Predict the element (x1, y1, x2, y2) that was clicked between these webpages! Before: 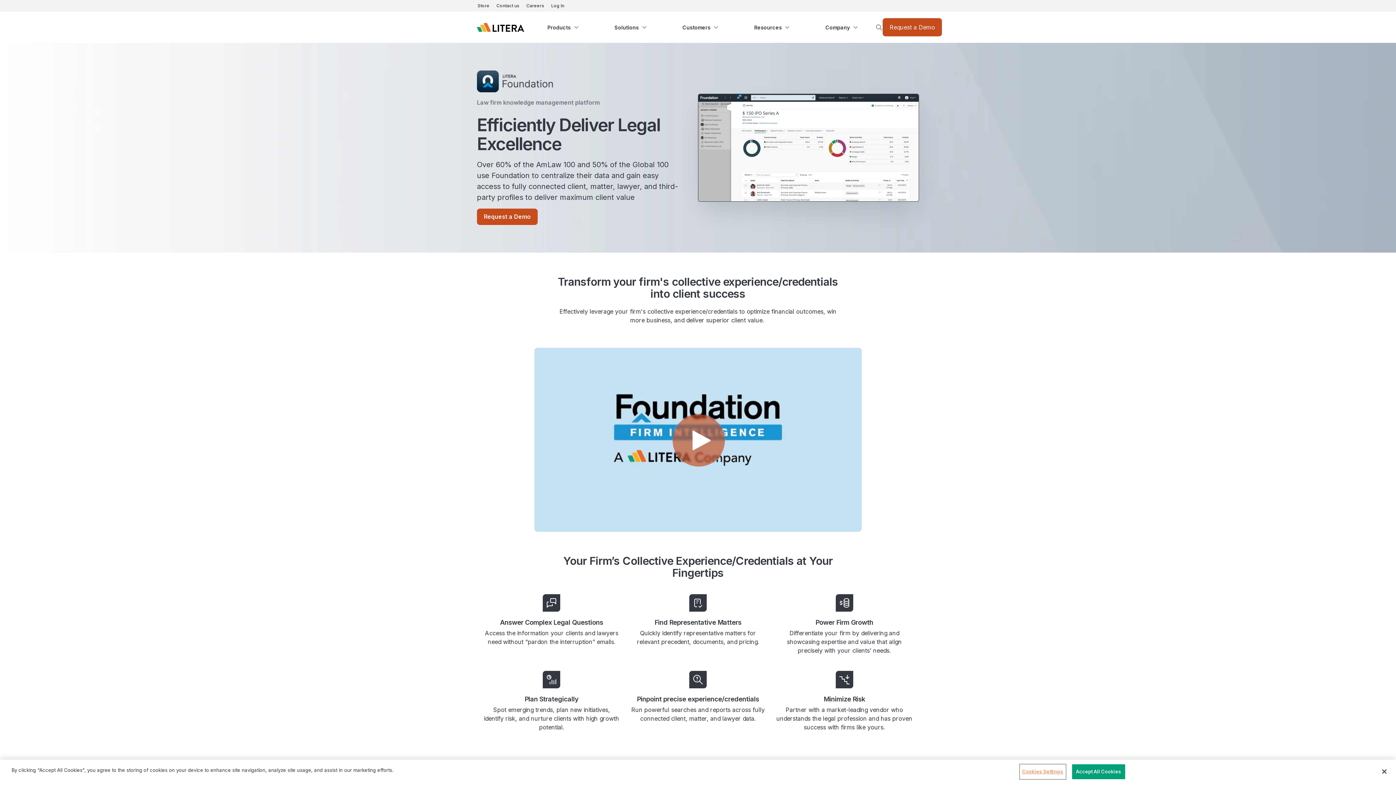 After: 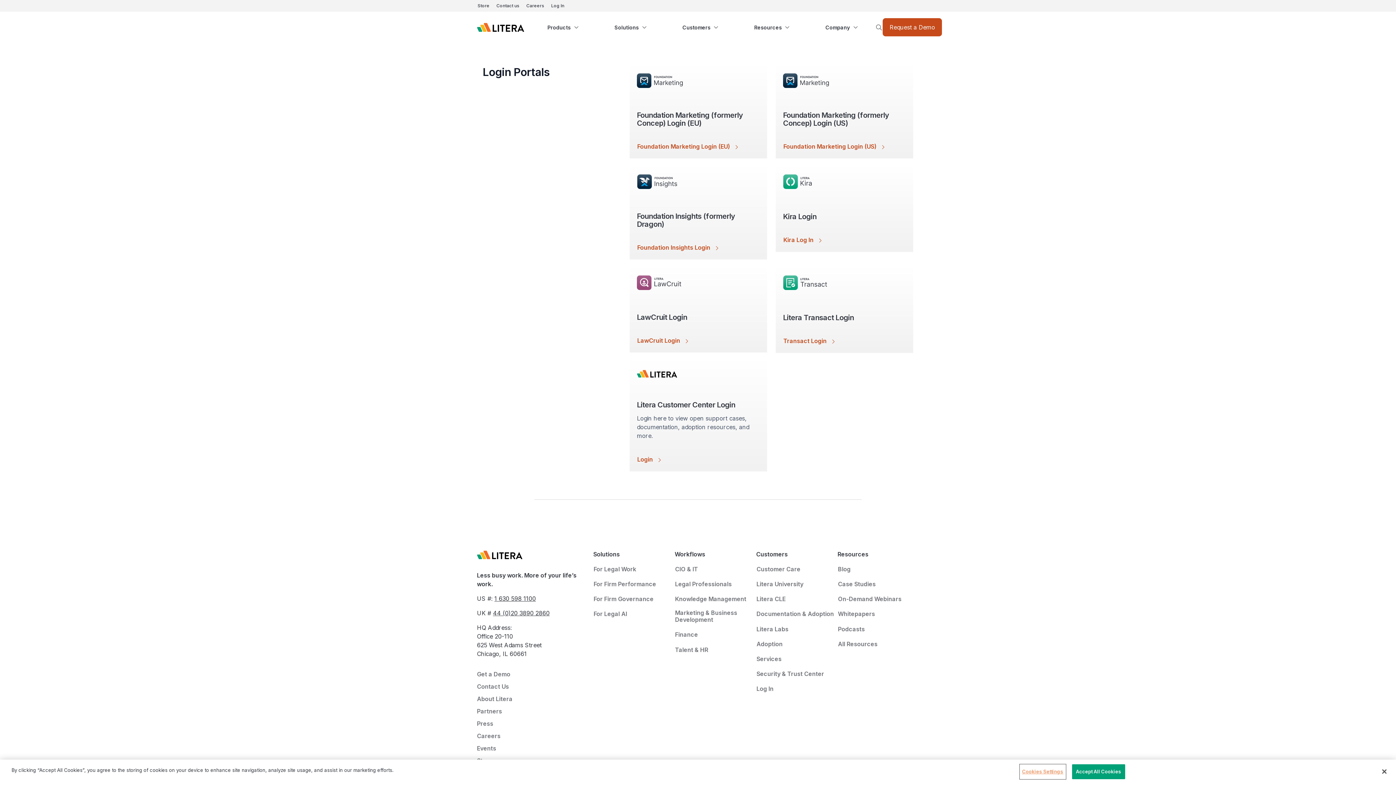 Action: bbox: (547, 0, 567, 11) label: Log In